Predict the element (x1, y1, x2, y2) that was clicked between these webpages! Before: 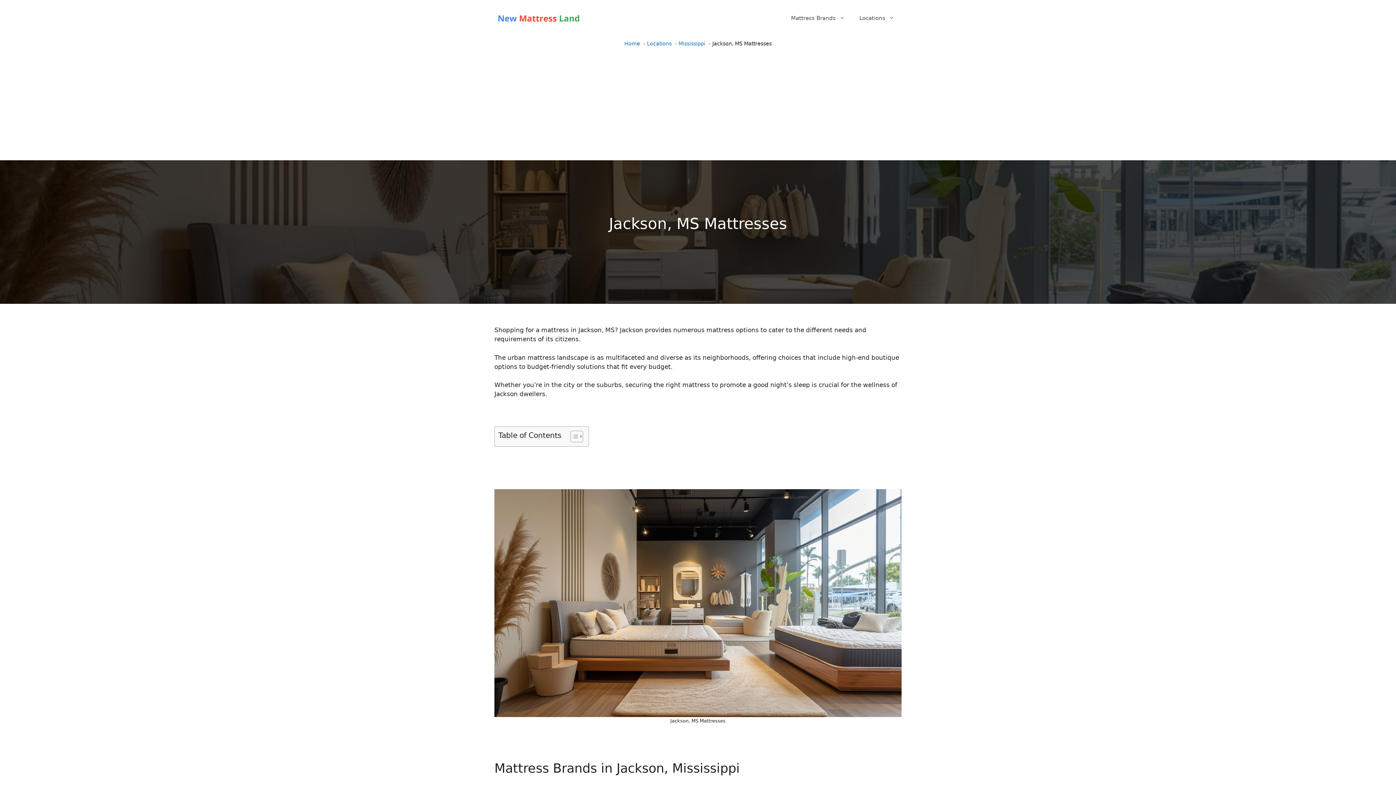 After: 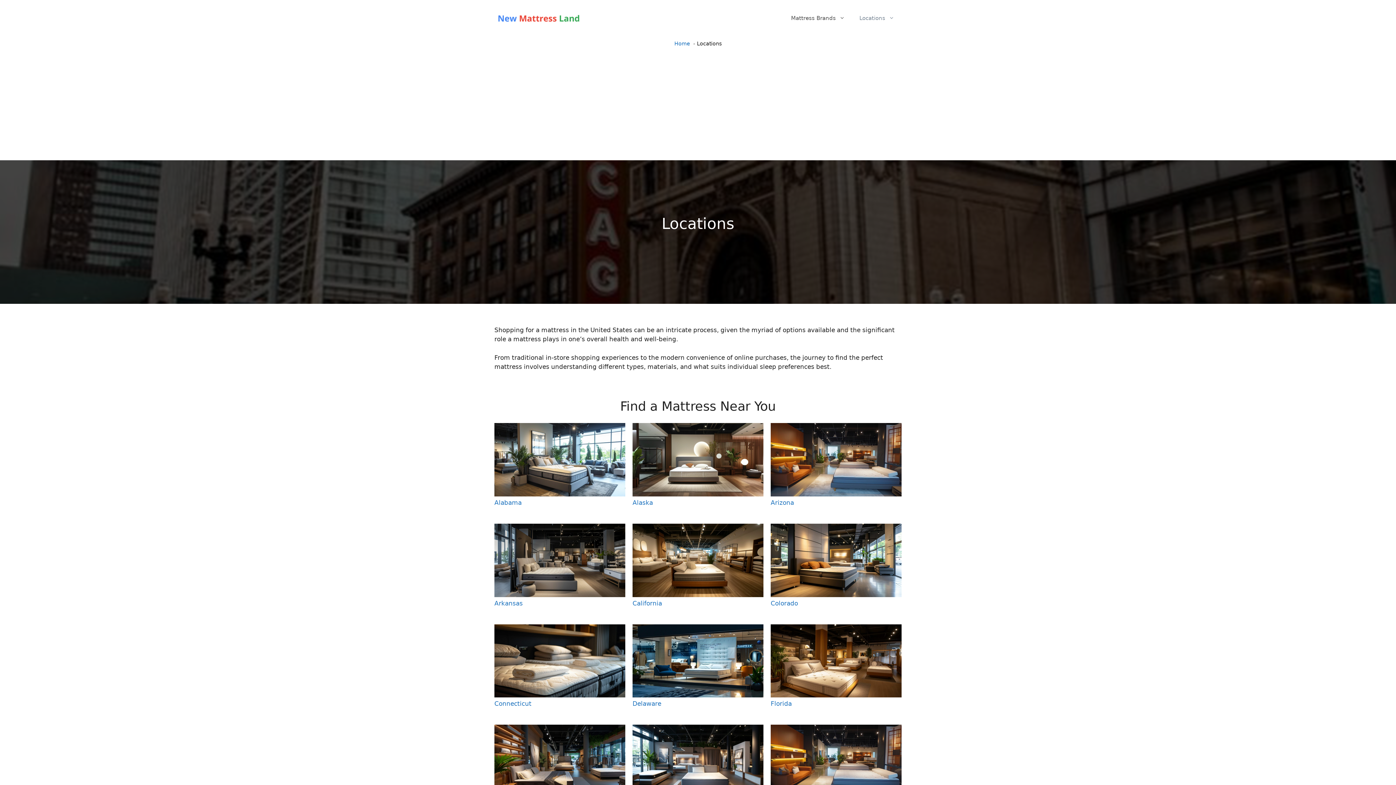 Action: bbox: (647, 40, 671, 46) label: Locations